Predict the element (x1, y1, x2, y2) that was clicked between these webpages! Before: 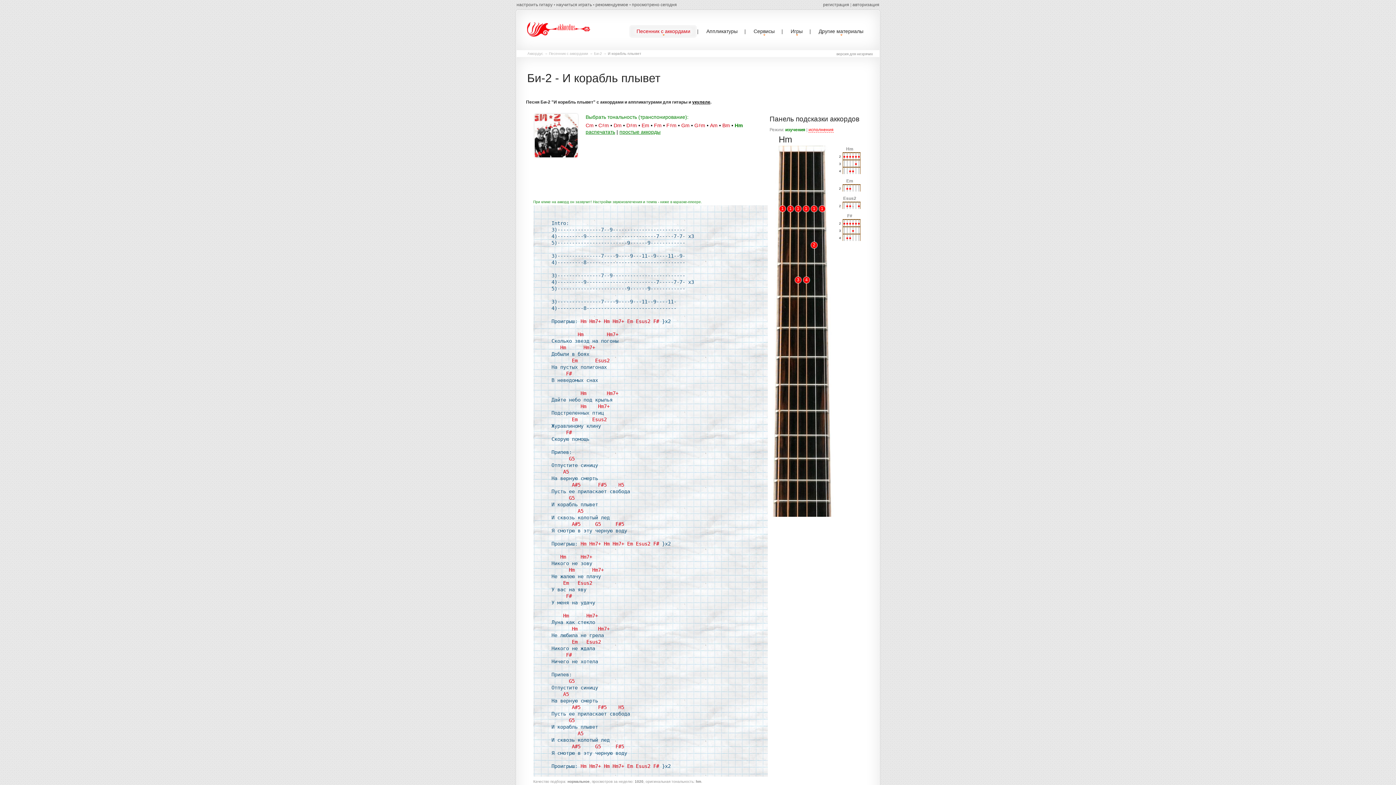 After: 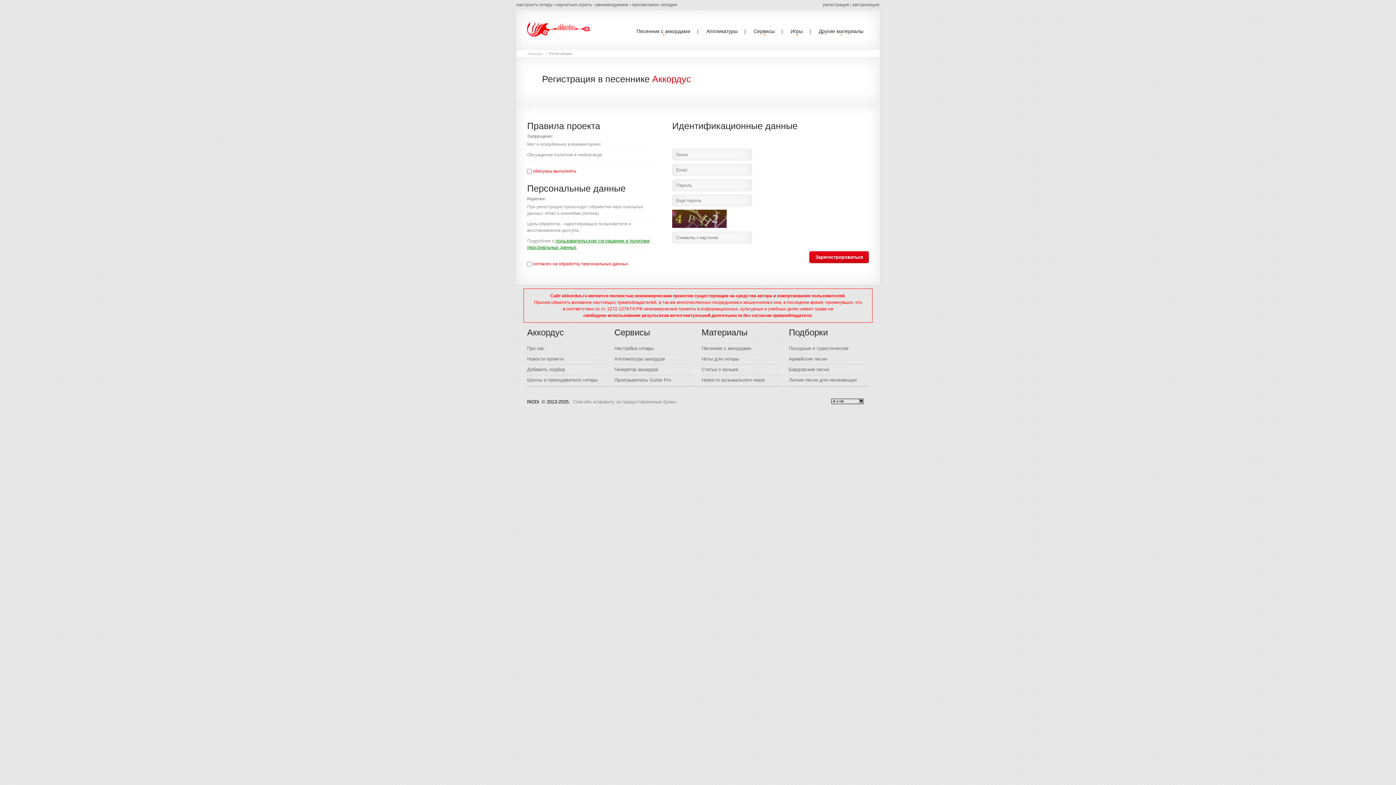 Action: label: регистрация bbox: (823, 2, 849, 7)